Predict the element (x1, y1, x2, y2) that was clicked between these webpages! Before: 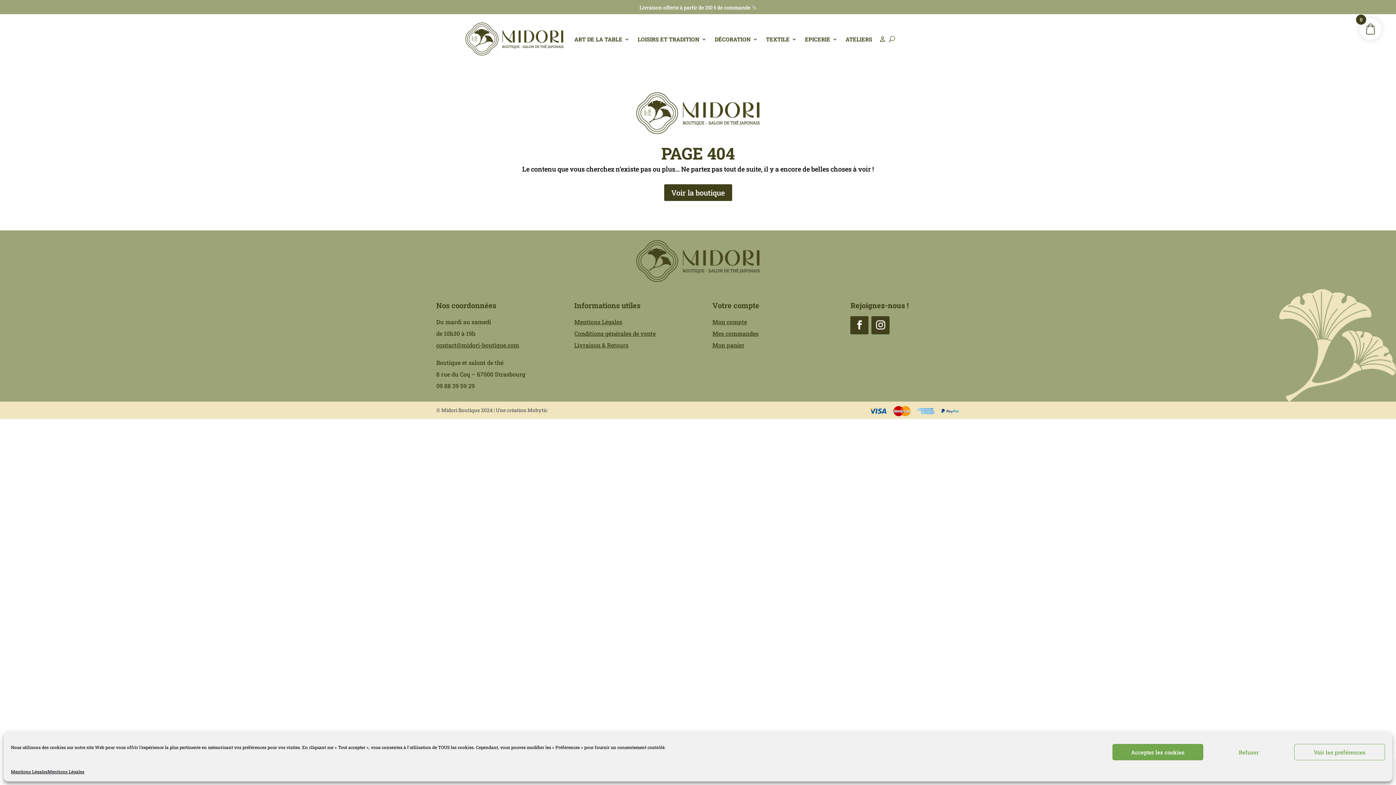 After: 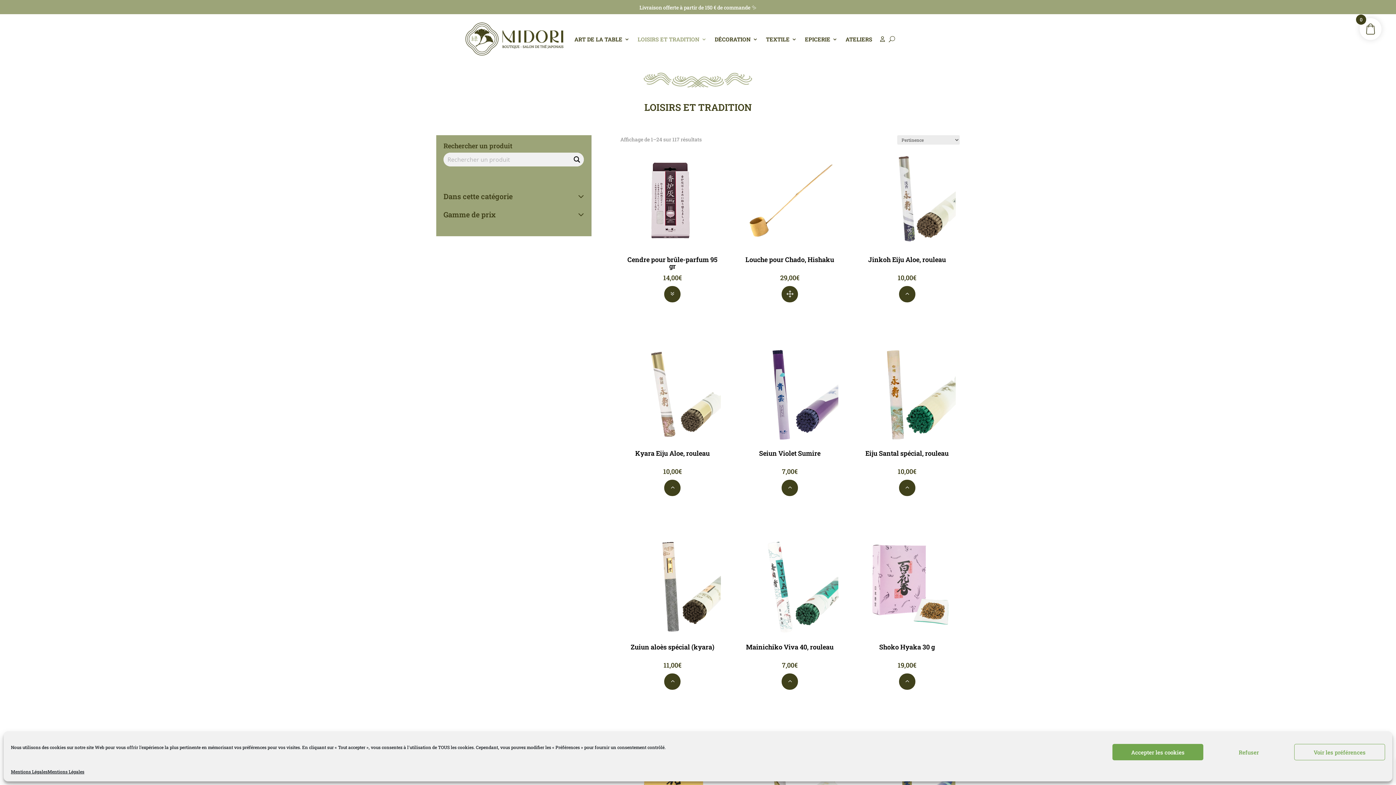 Action: bbox: (637, 22, 706, 55) label: Loisirs et Tradition